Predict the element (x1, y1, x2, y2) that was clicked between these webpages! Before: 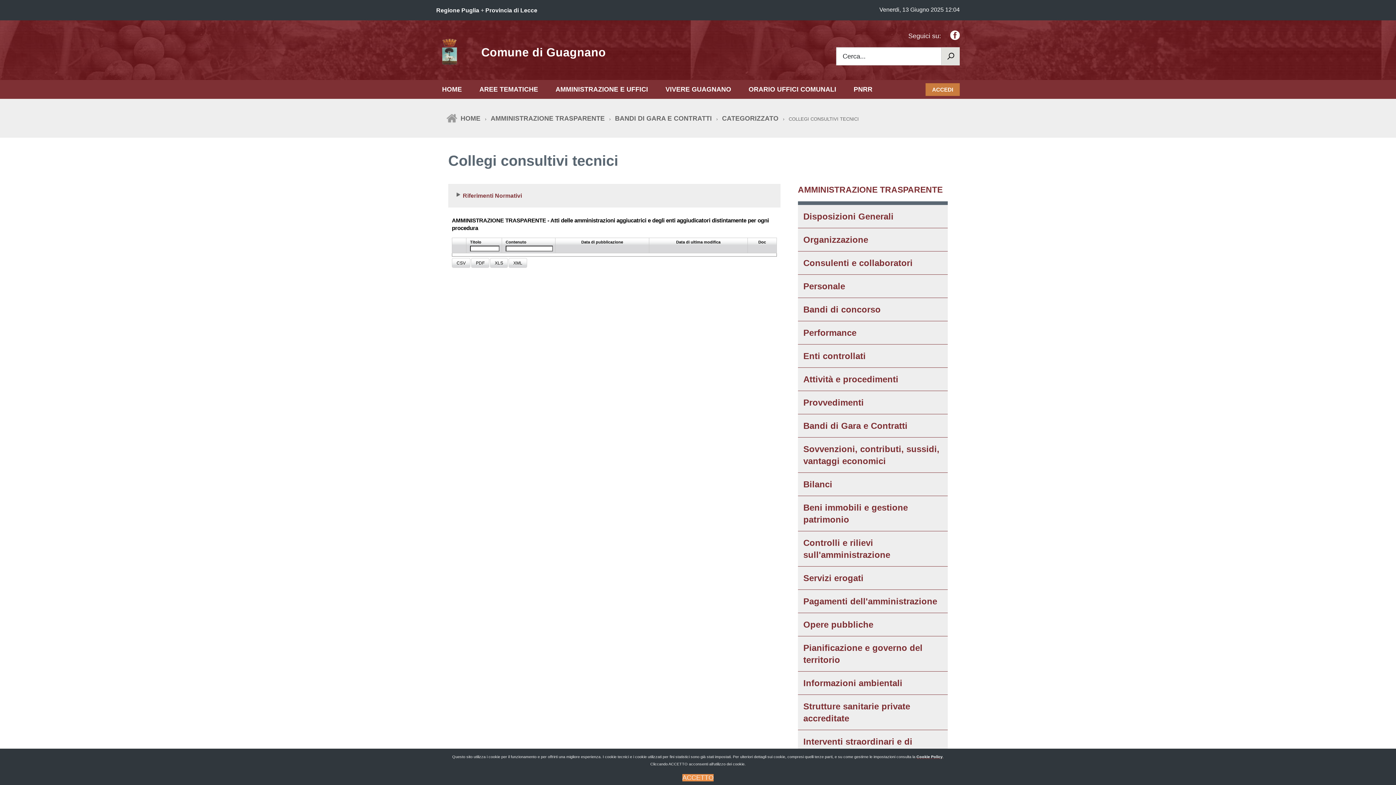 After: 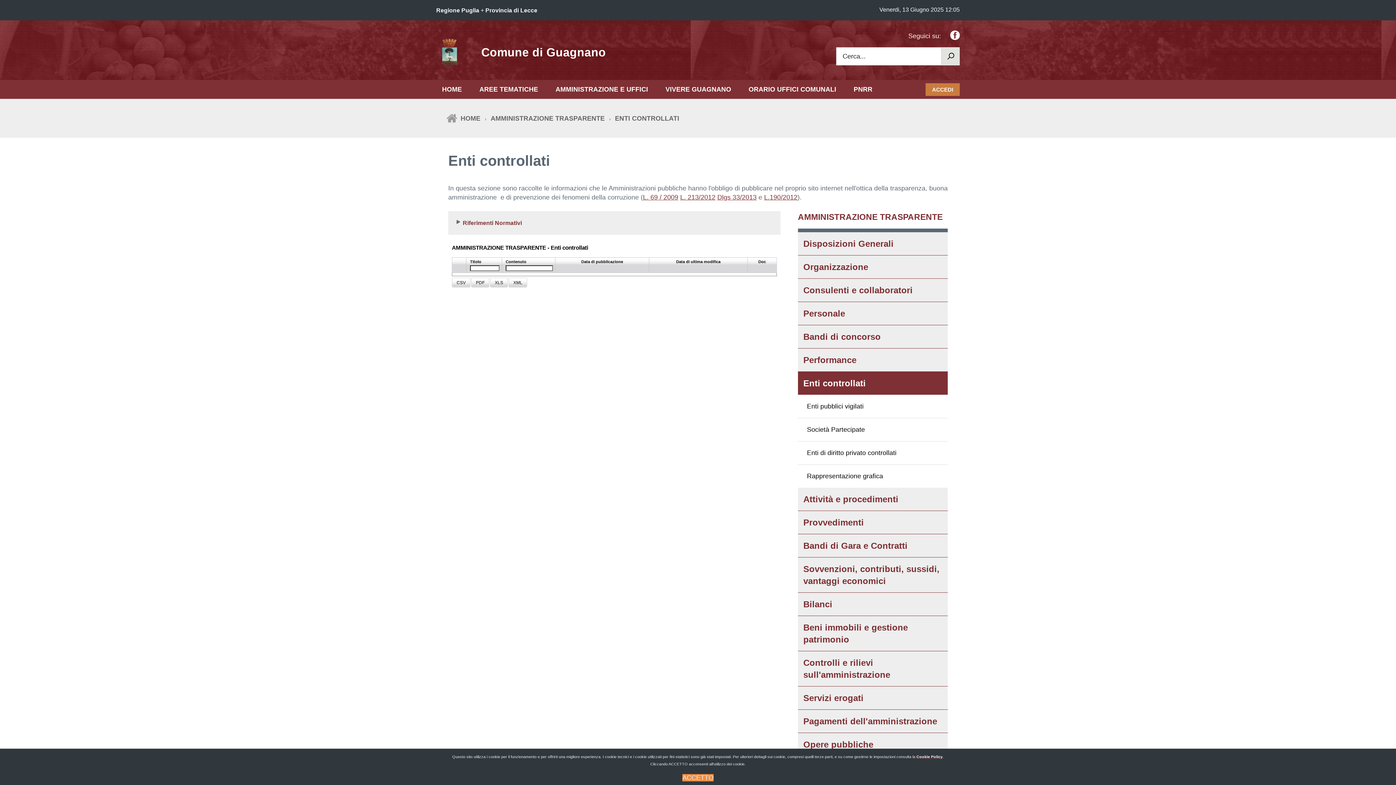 Action: bbox: (803, 351, 865, 361) label: Enti controllati